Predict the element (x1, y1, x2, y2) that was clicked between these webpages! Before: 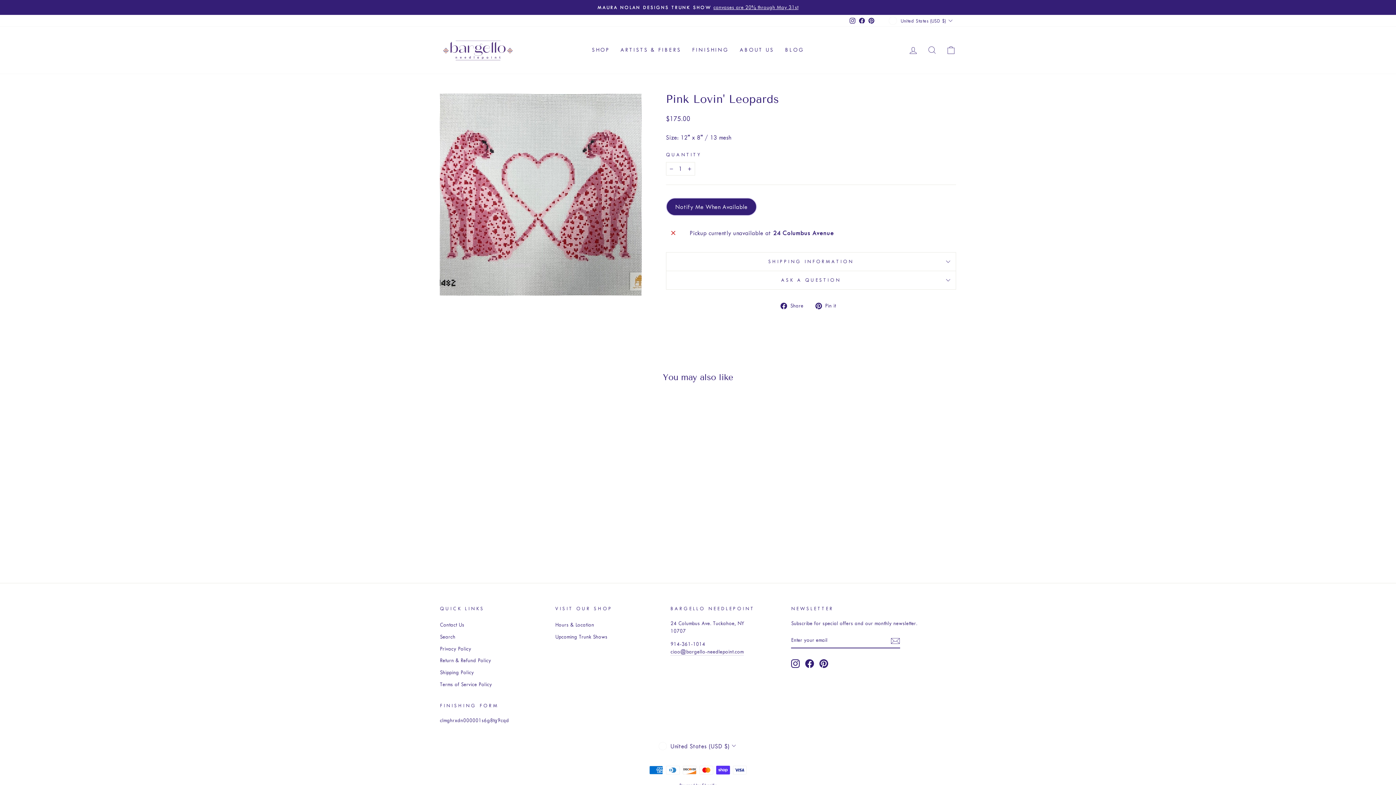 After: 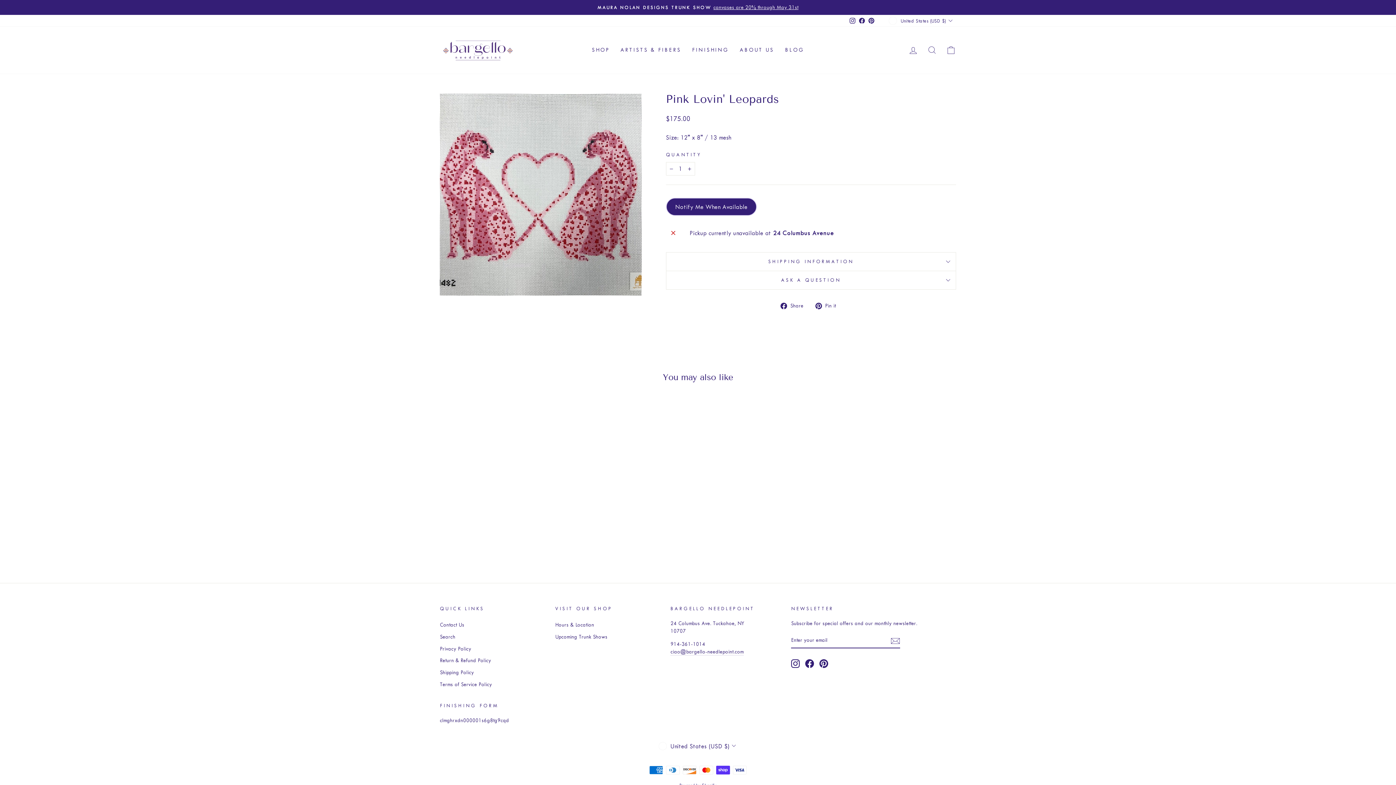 Action: bbox: (819, 659, 828, 668) label: Pinterest